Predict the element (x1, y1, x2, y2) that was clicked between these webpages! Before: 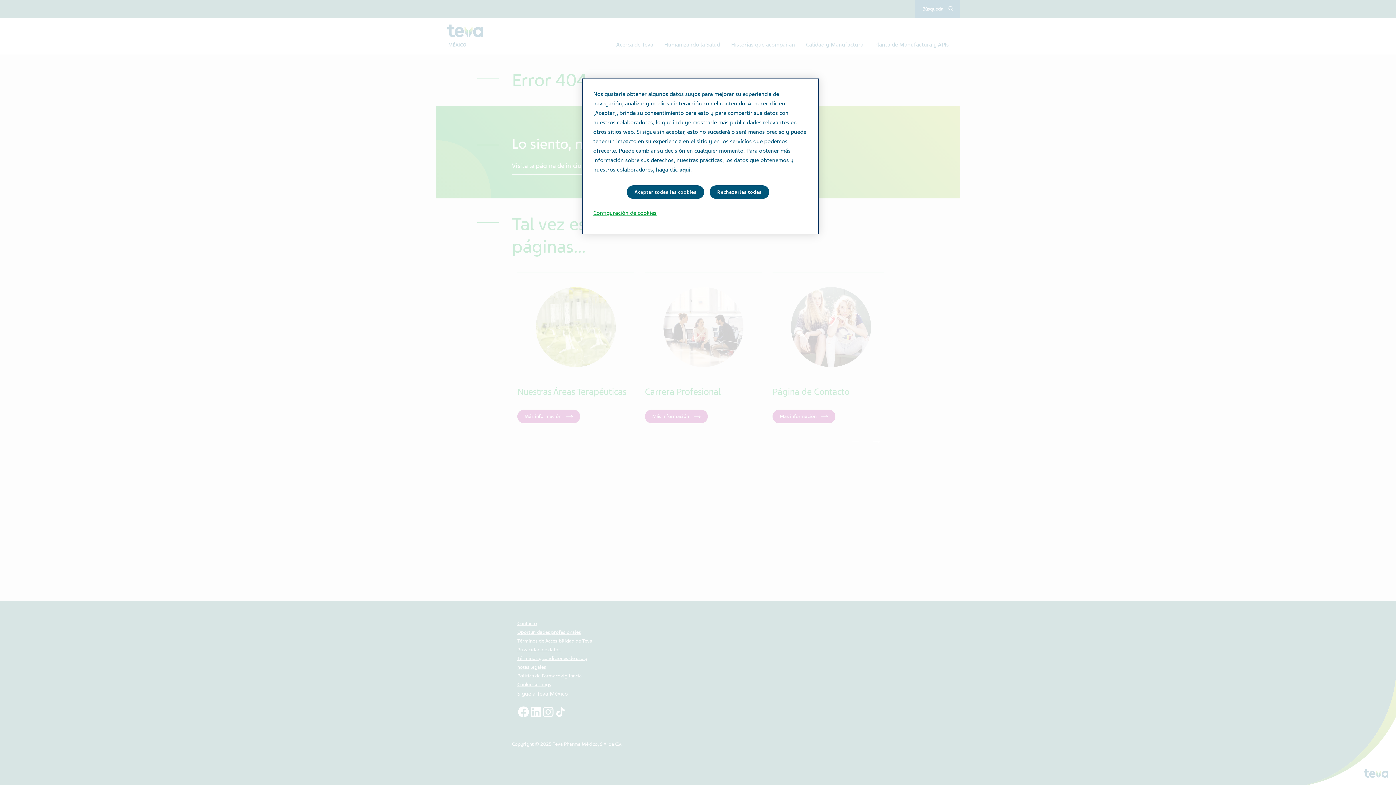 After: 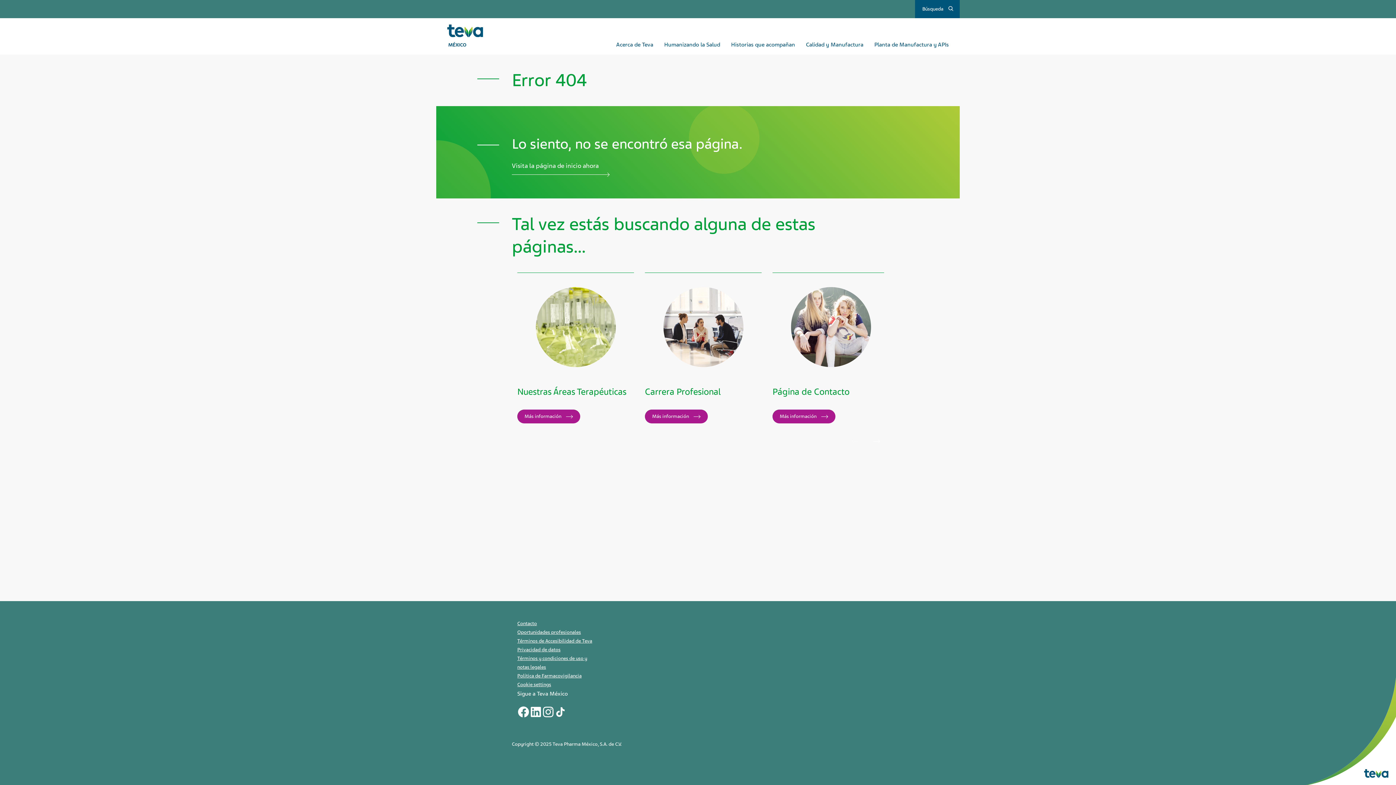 Action: bbox: (627, 185, 704, 198) label: Aceptar todas las cookies